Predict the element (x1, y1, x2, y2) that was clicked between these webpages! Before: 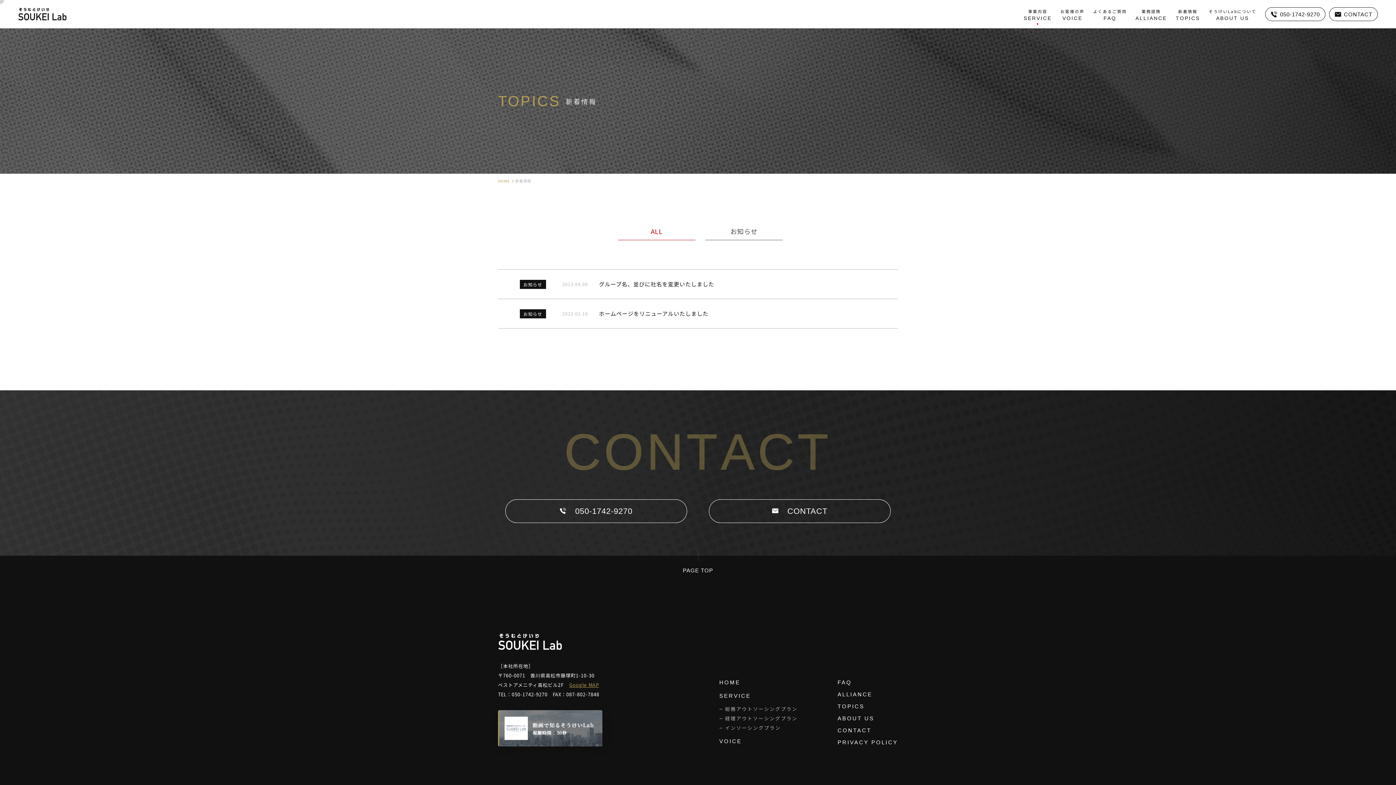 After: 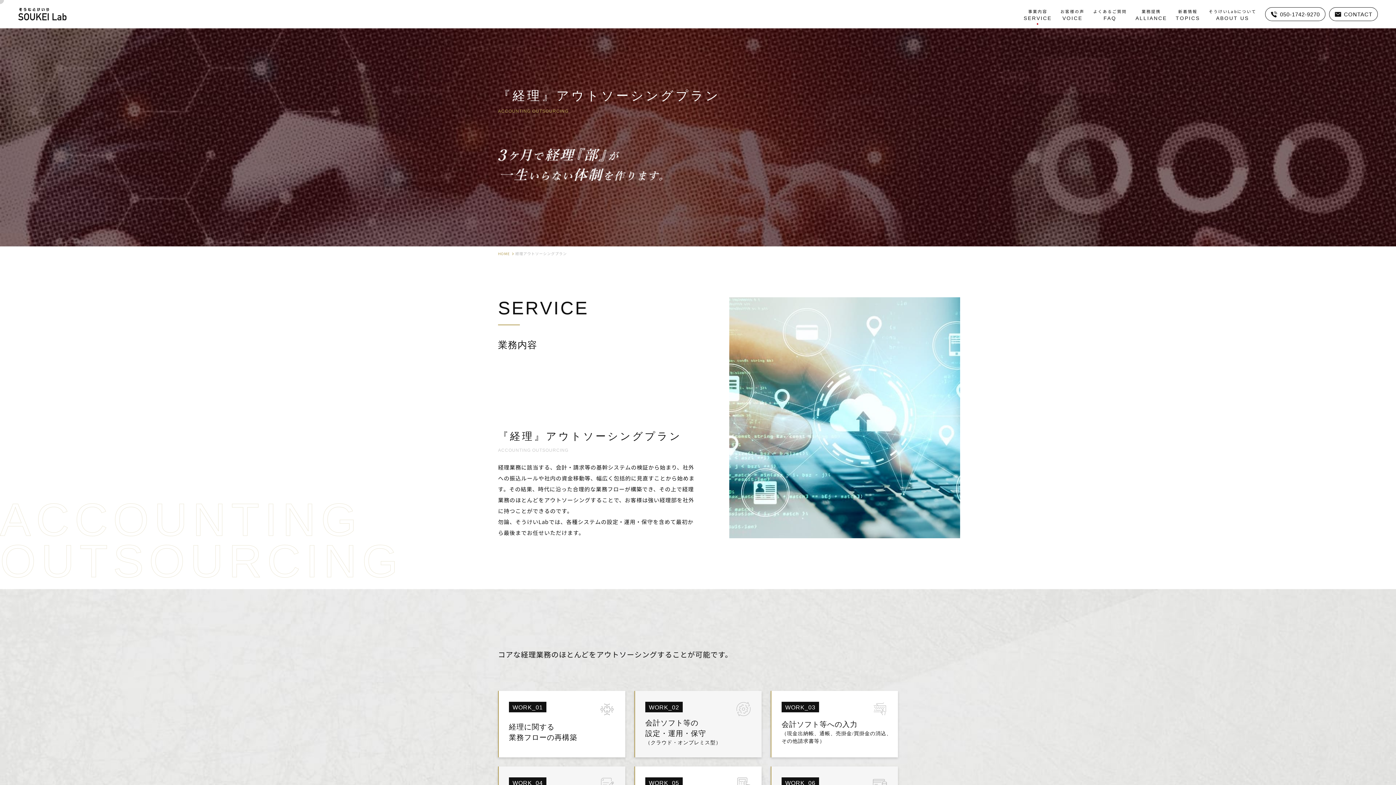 Action: label: 経理アウトソーシングプラン bbox: (719, 714, 797, 723)